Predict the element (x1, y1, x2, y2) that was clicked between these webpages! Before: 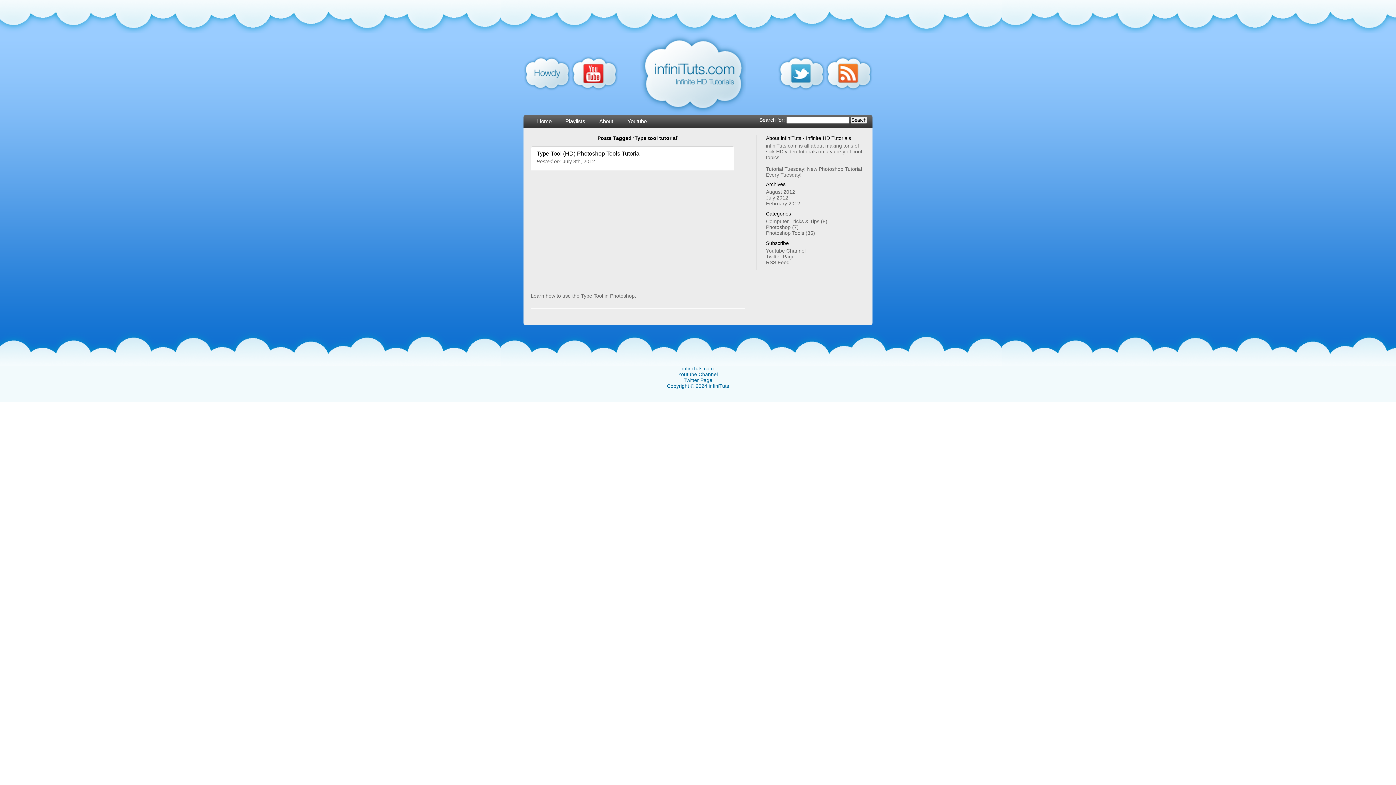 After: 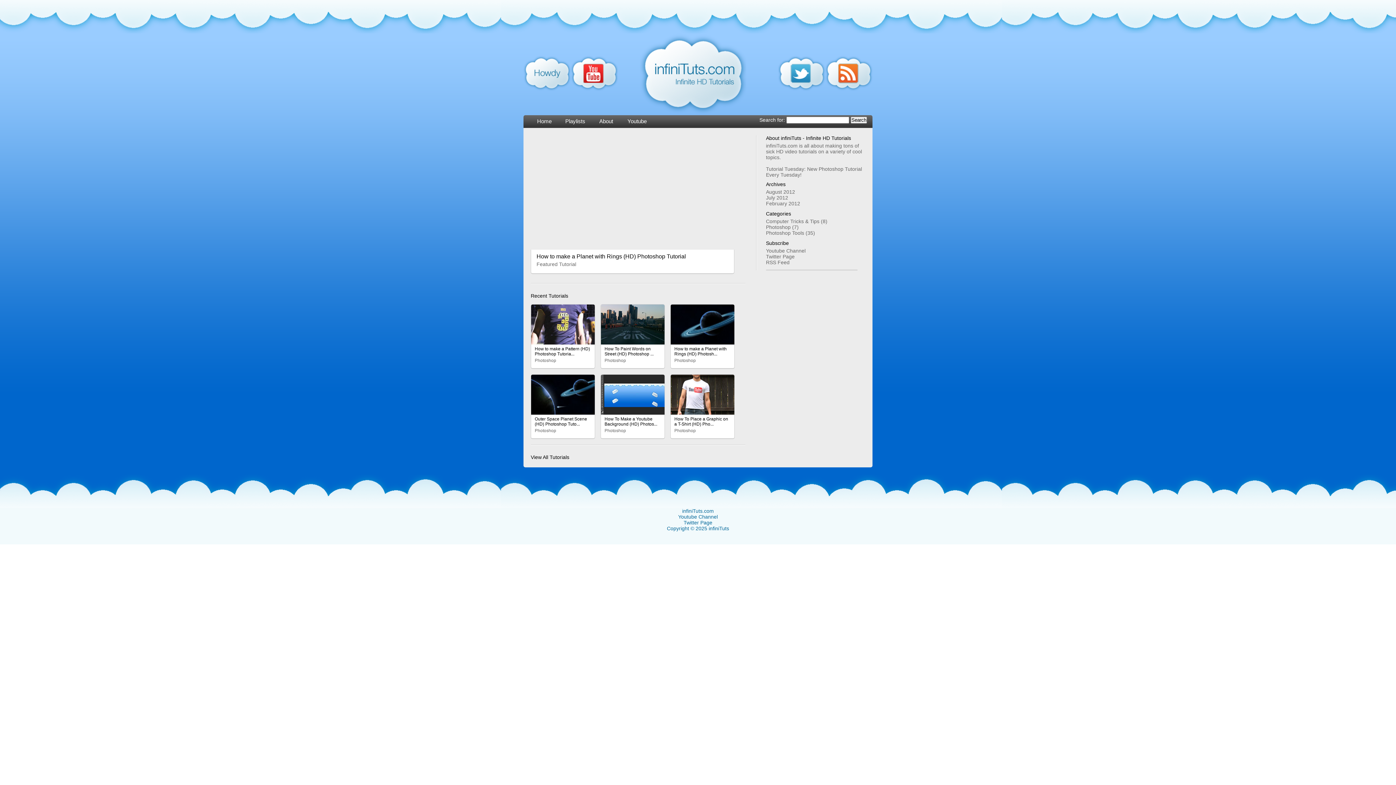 Action: bbox: (640, 33, 746, 115)